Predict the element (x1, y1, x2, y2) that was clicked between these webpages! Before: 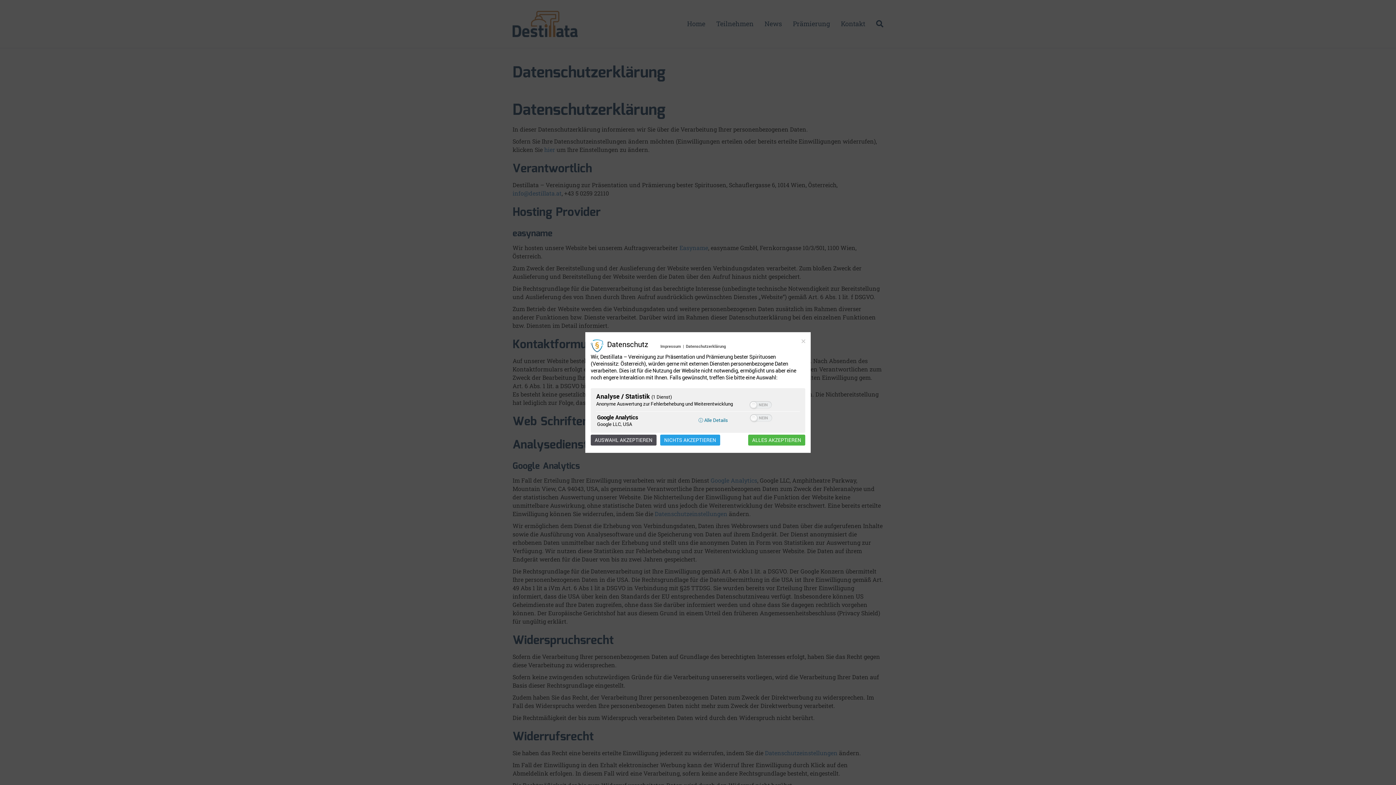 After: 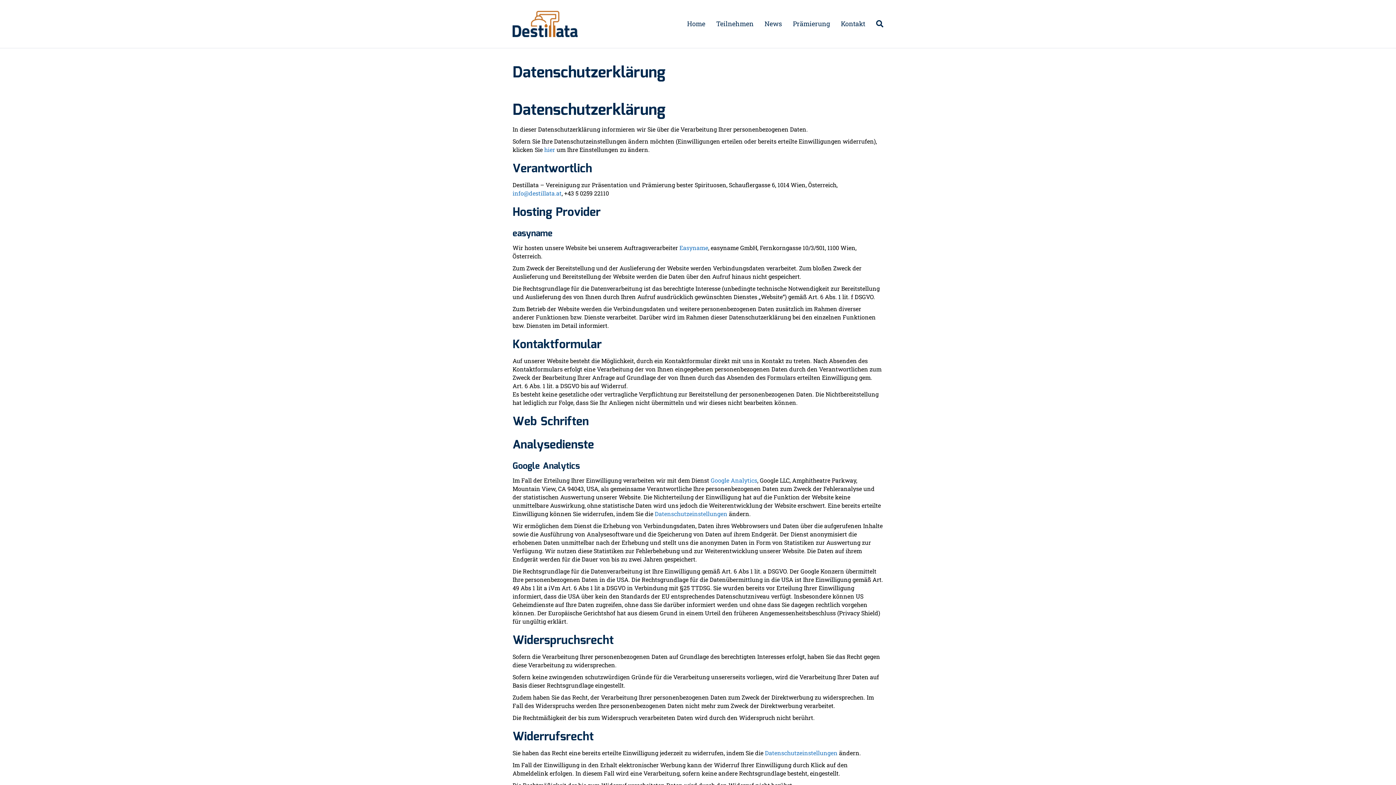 Action: label: AUSWAHL AKZEPTIEREN bbox: (590, 434, 656, 445)